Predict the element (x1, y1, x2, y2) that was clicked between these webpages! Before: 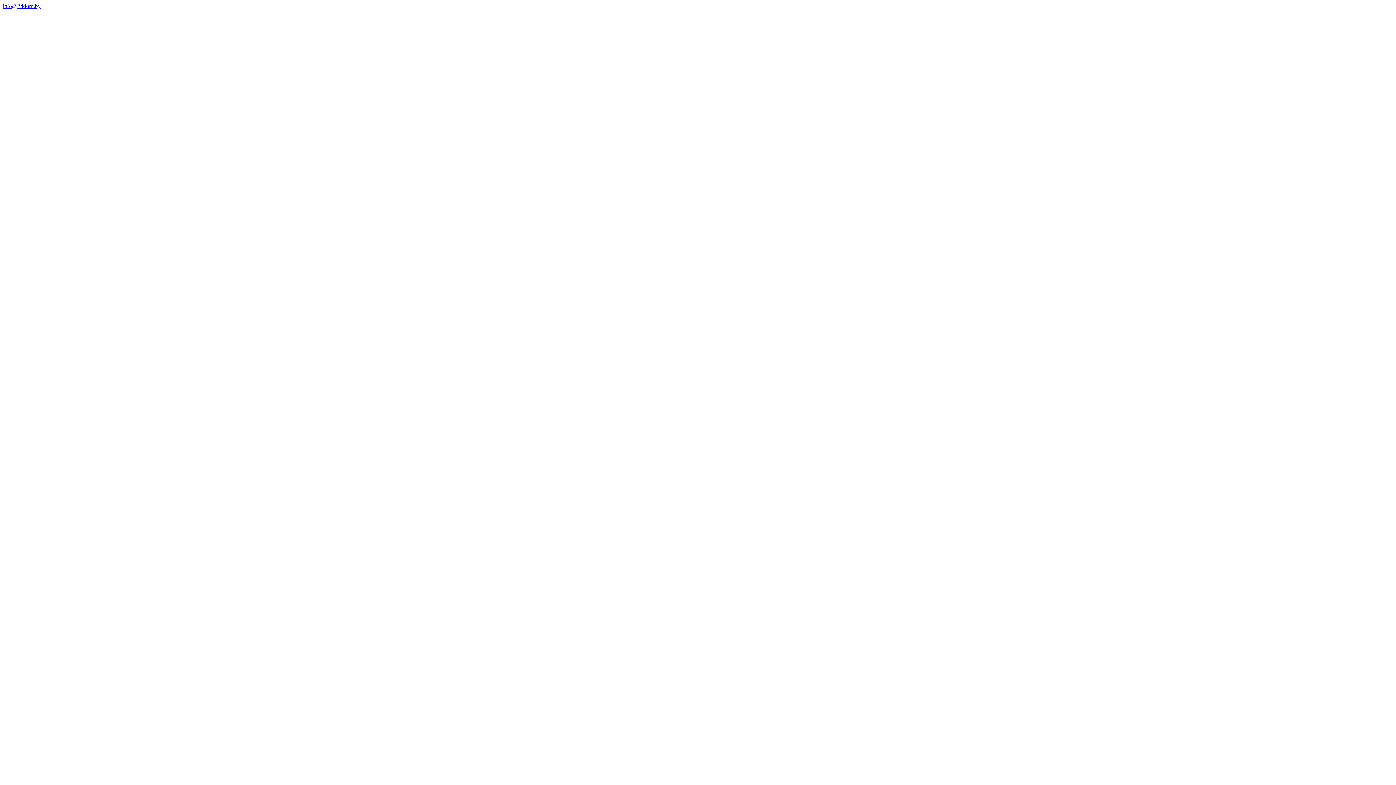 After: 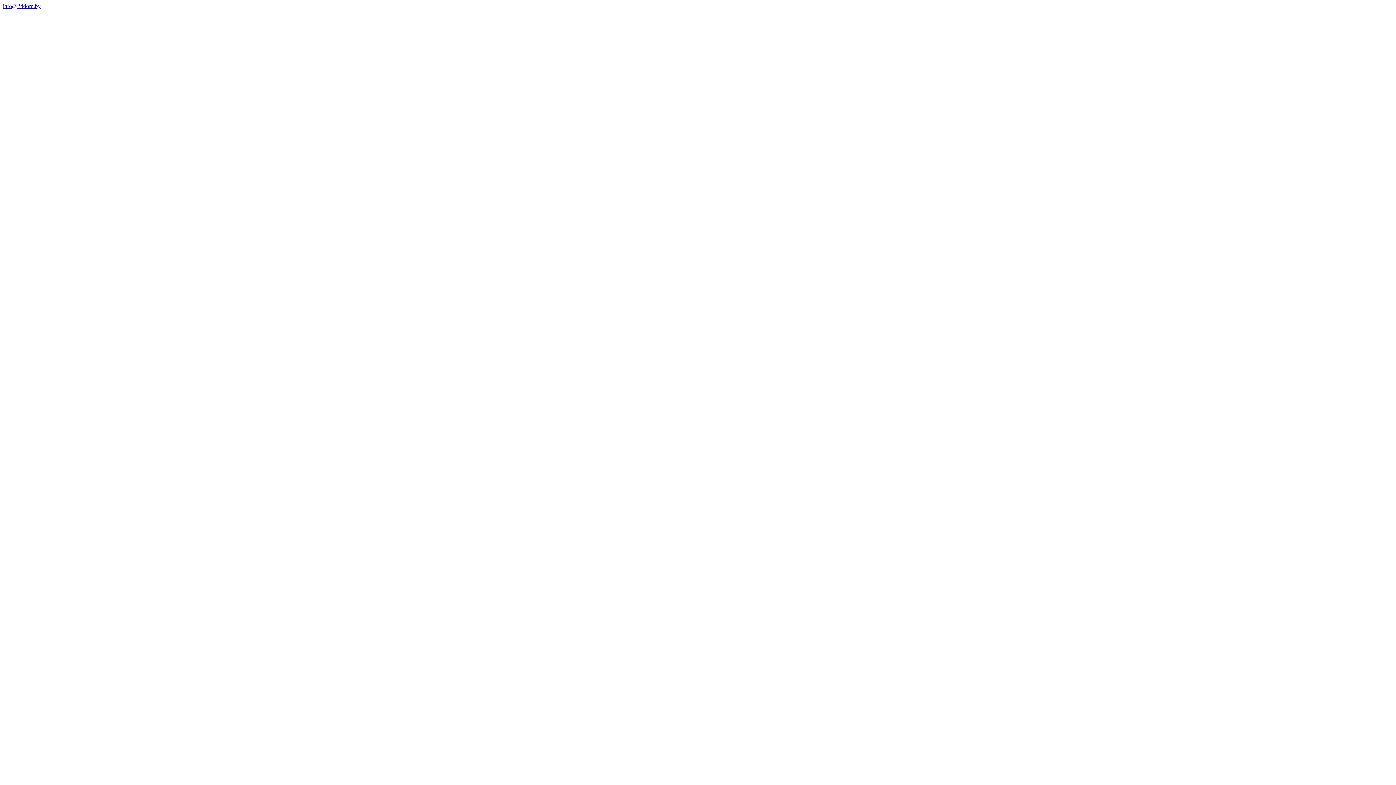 Action: bbox: (2, 2, 40, 9) label: info@24dom.by